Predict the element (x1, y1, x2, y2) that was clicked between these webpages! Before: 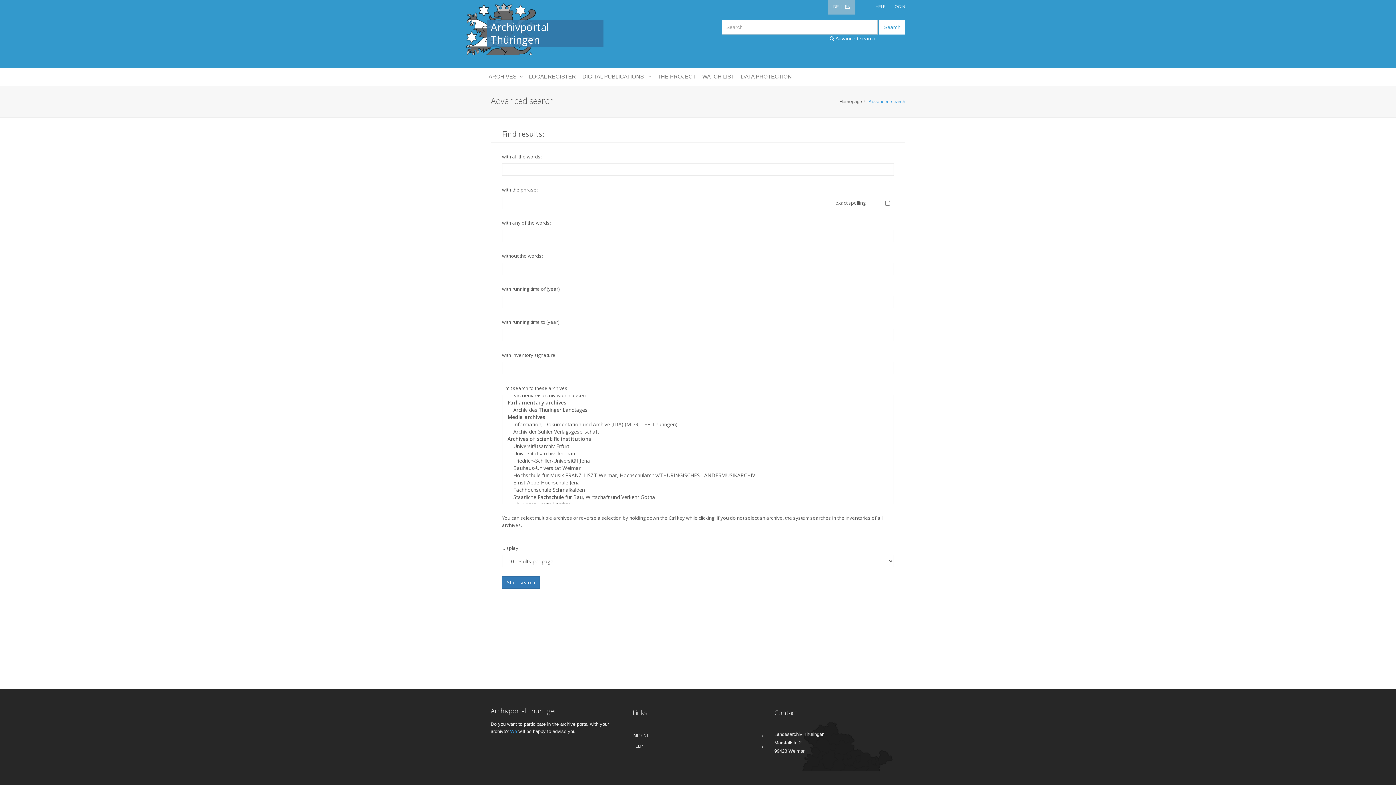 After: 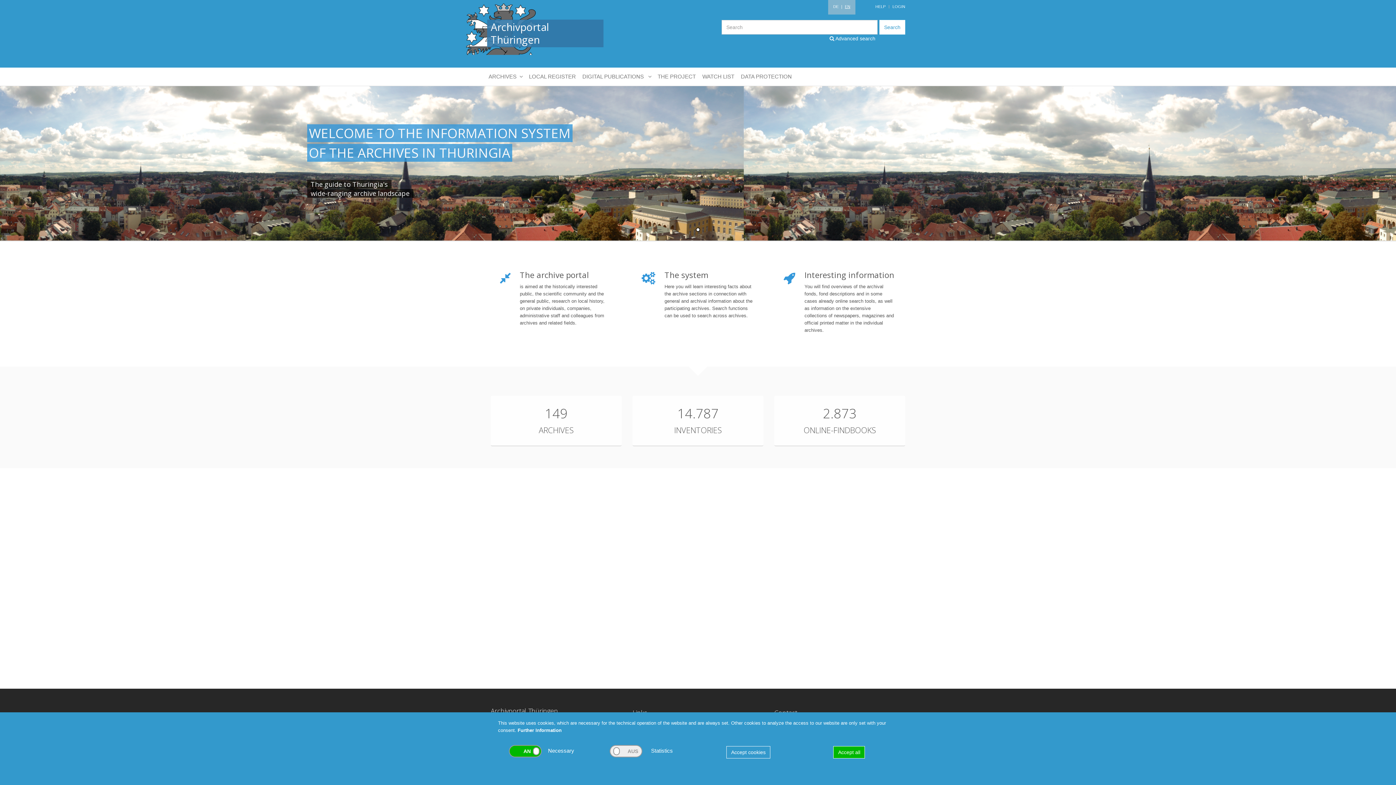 Action: bbox: (839, 98, 862, 104) label: Homepage